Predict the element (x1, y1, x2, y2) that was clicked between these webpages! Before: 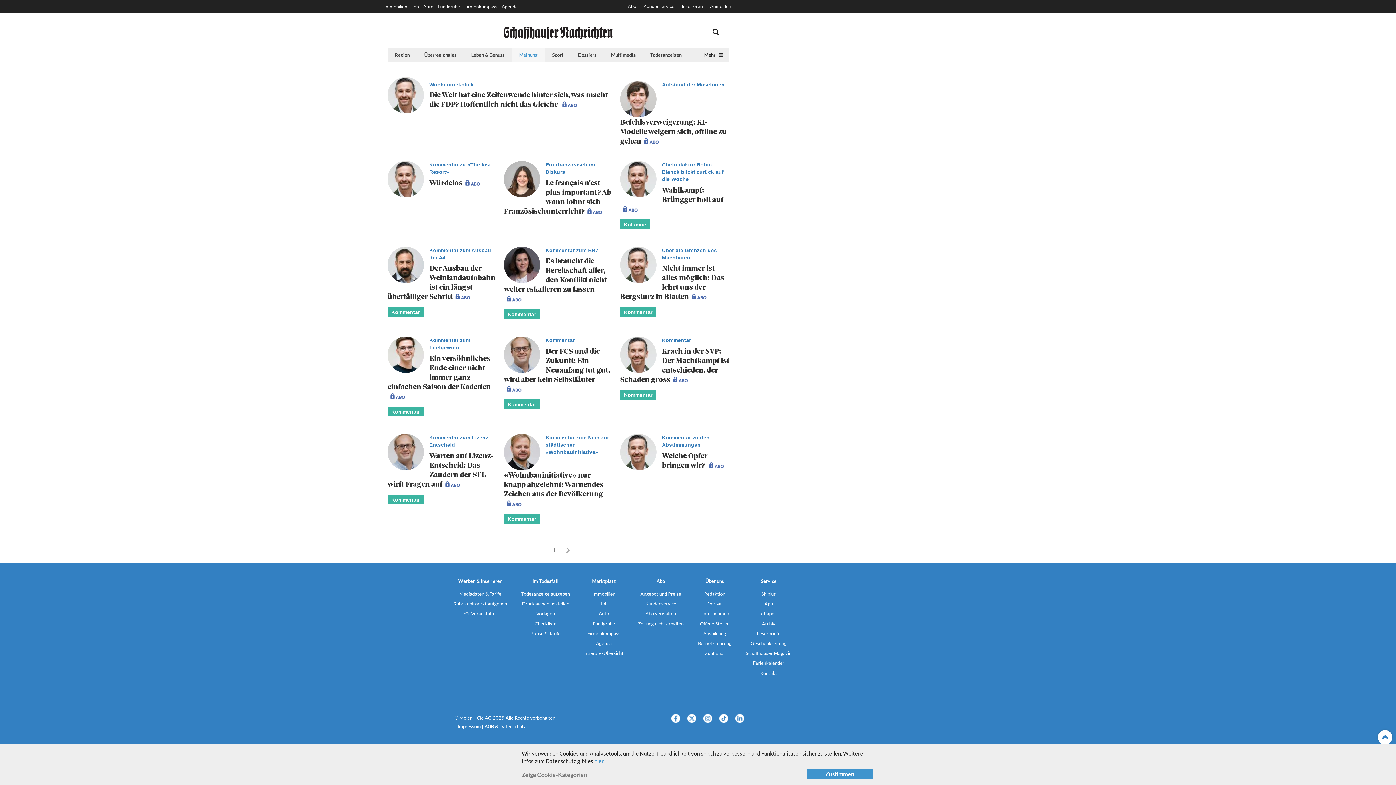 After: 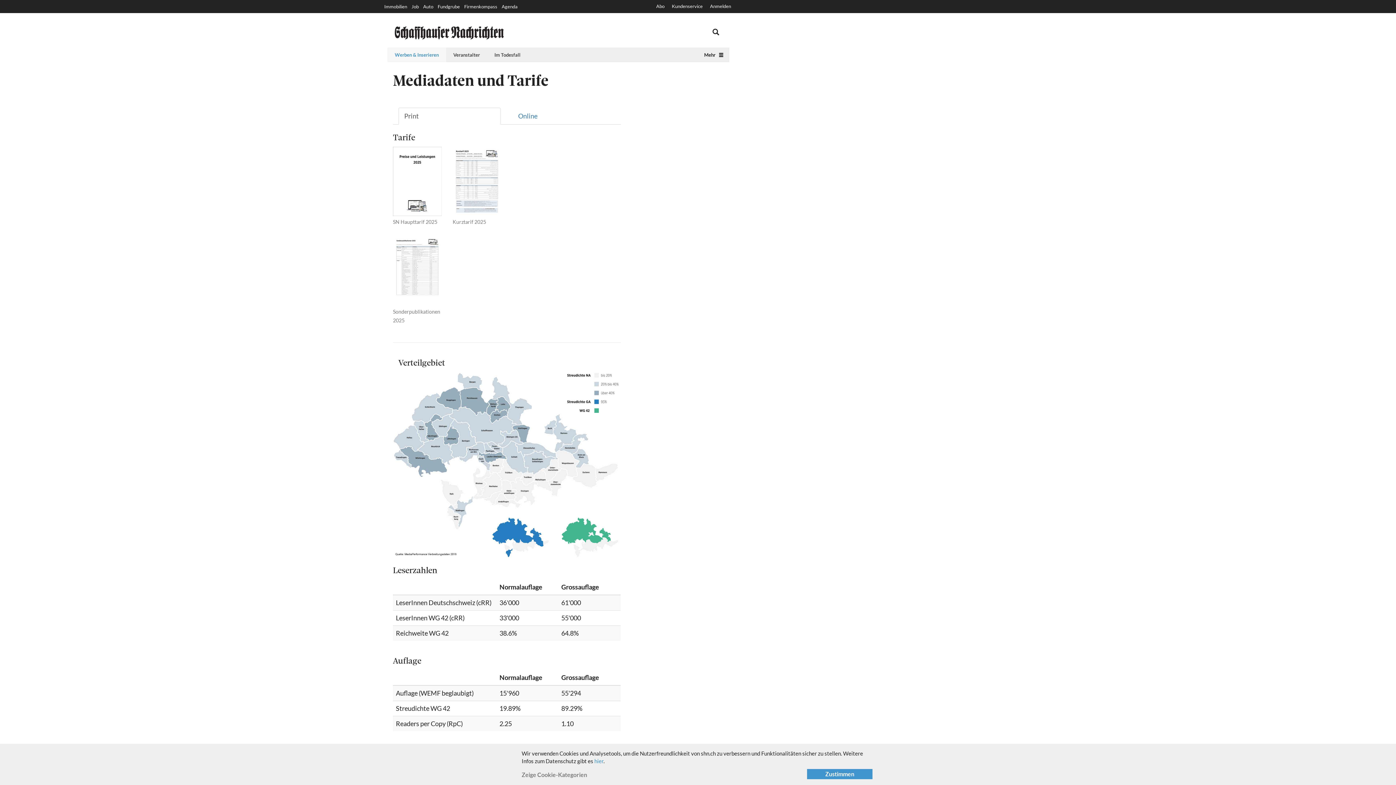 Action: bbox: (453, 577, 507, 585) label: Werben & Inserieren